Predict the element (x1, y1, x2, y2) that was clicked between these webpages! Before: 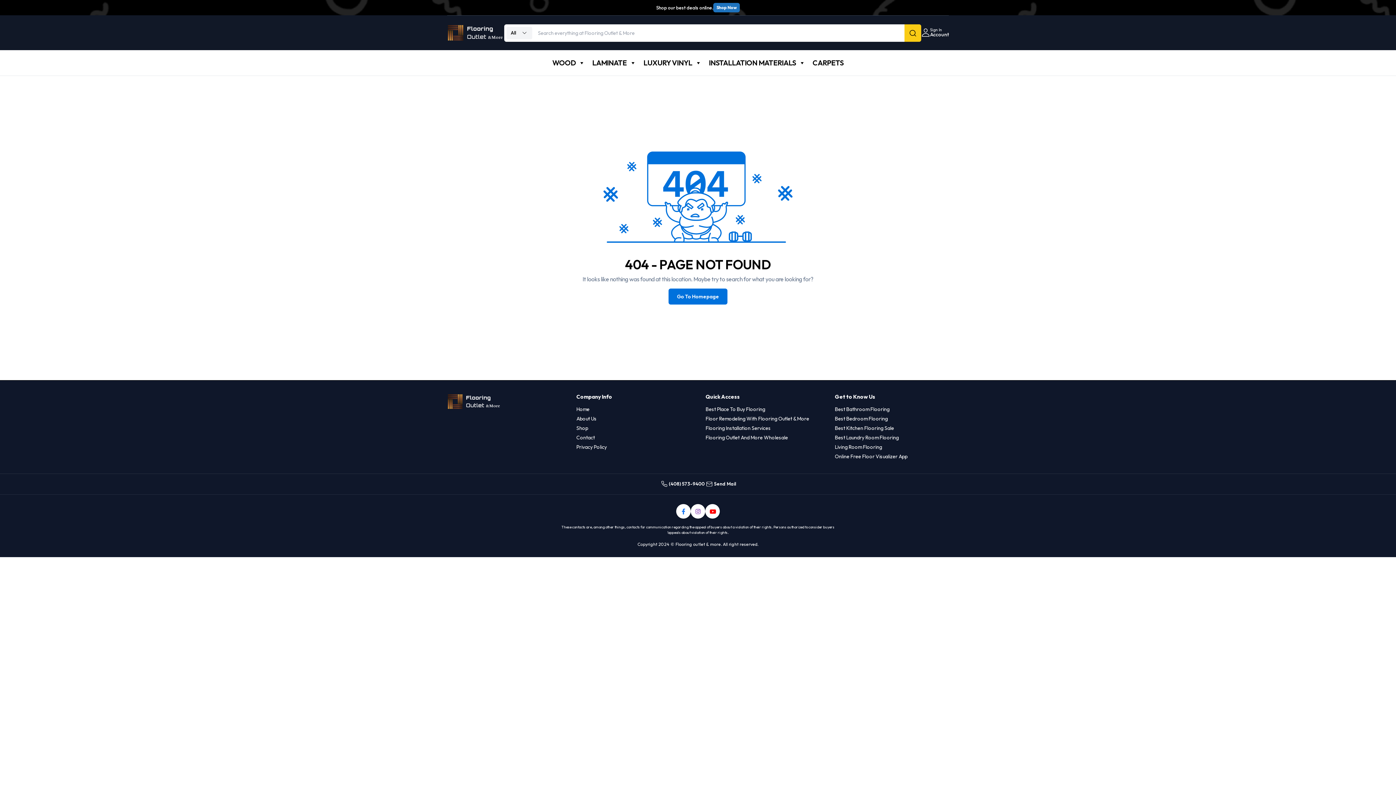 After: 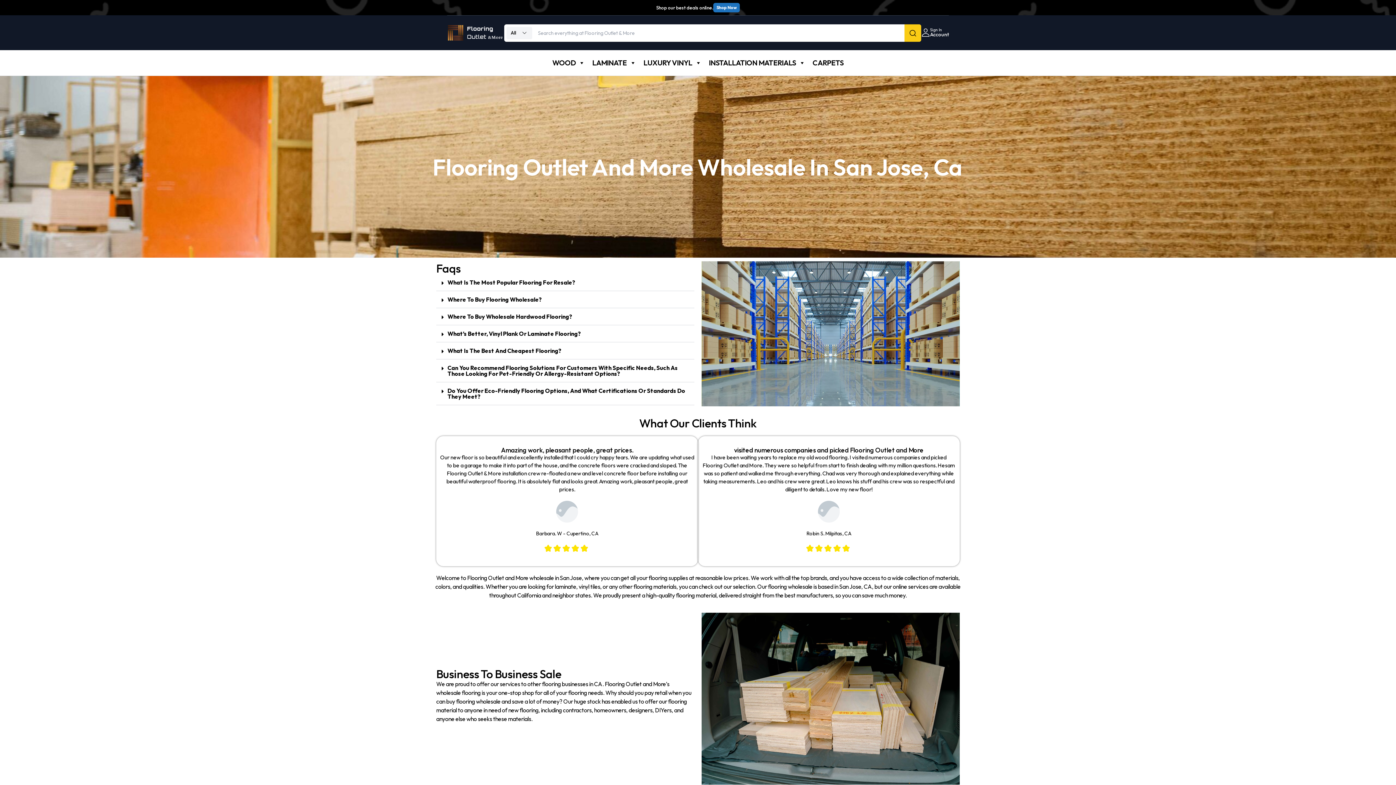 Action: bbox: (705, 434, 788, 441) label: Flooring Outlet And More Wholesale